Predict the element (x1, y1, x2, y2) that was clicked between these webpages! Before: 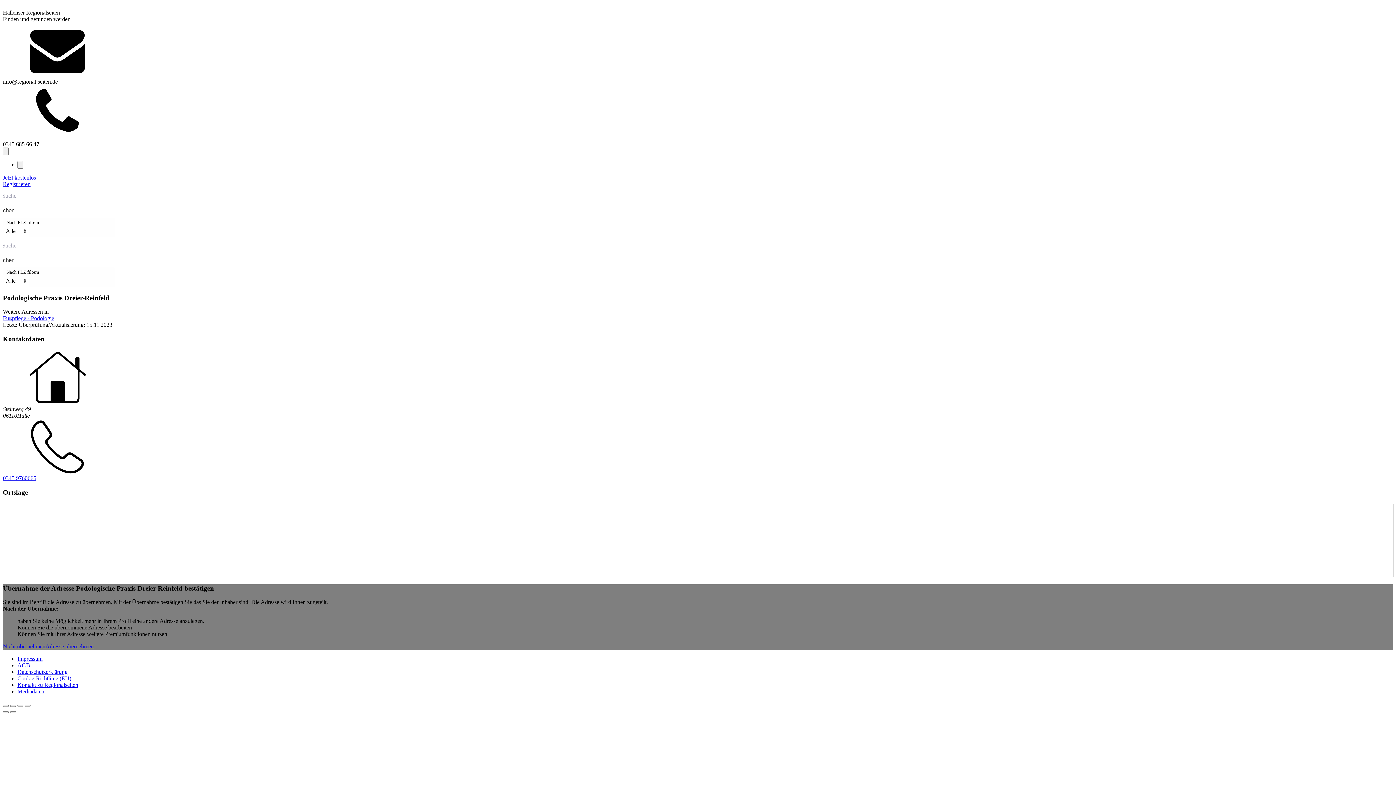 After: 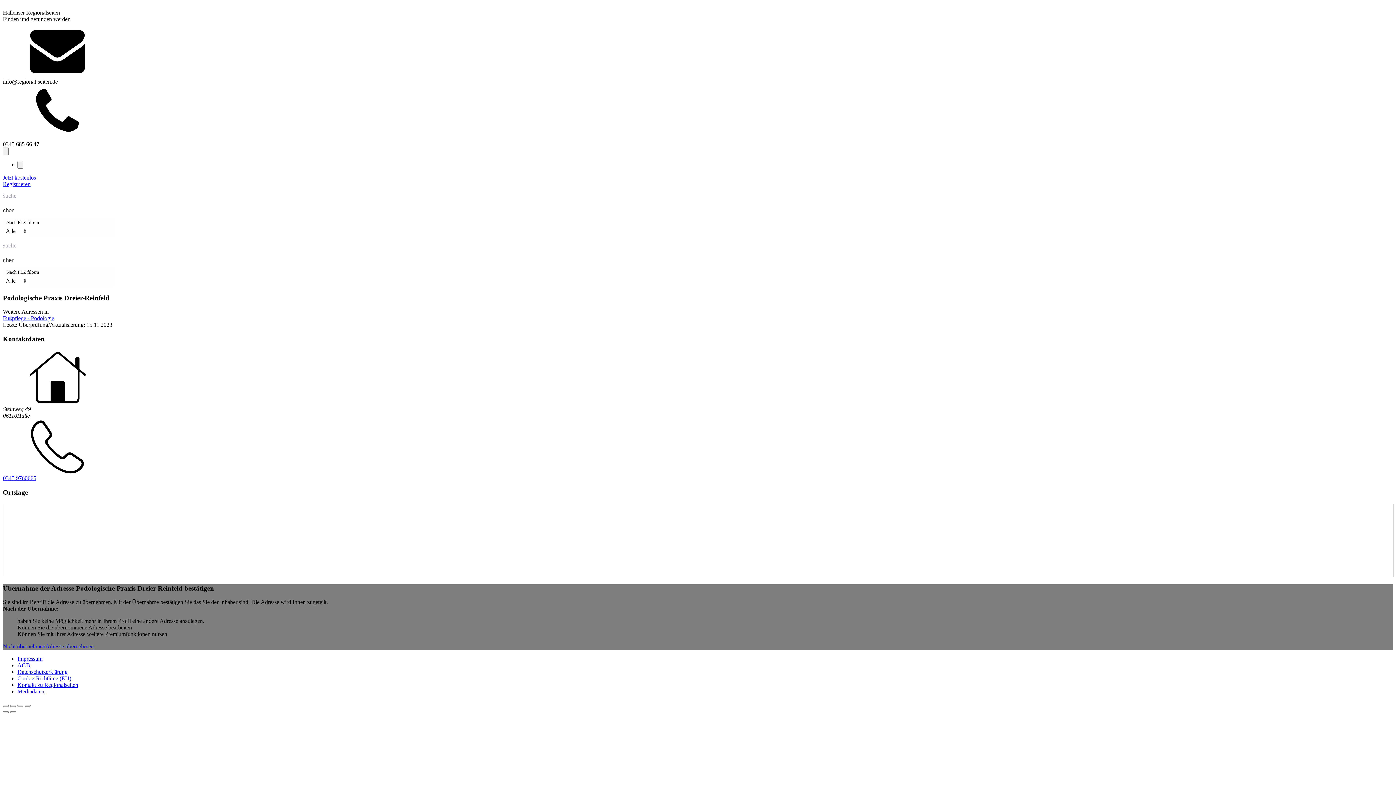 Action: label: Schließen (Esc) bbox: (24, 705, 30, 707)